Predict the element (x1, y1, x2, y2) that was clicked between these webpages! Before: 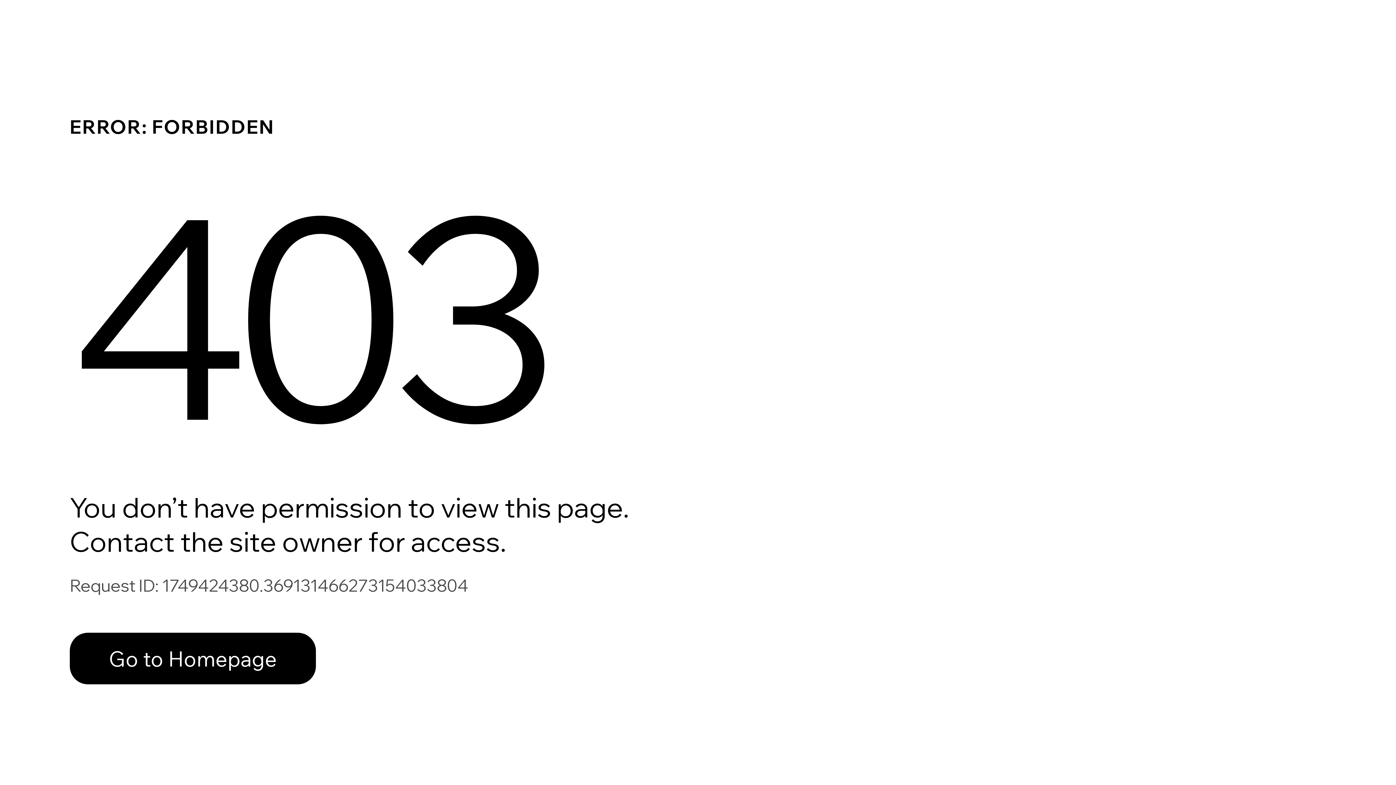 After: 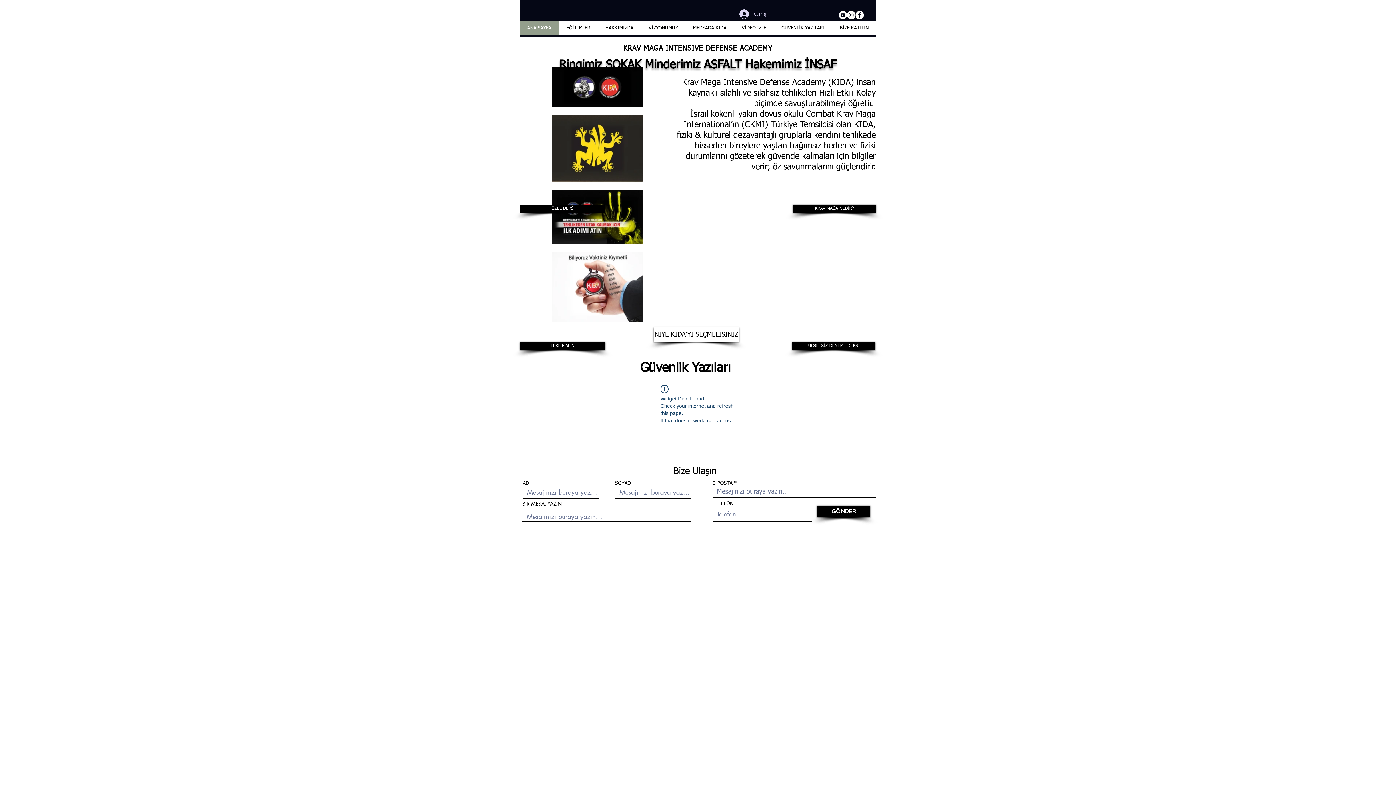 Action: bbox: (69, 633, 316, 684) label: Go to Homepage